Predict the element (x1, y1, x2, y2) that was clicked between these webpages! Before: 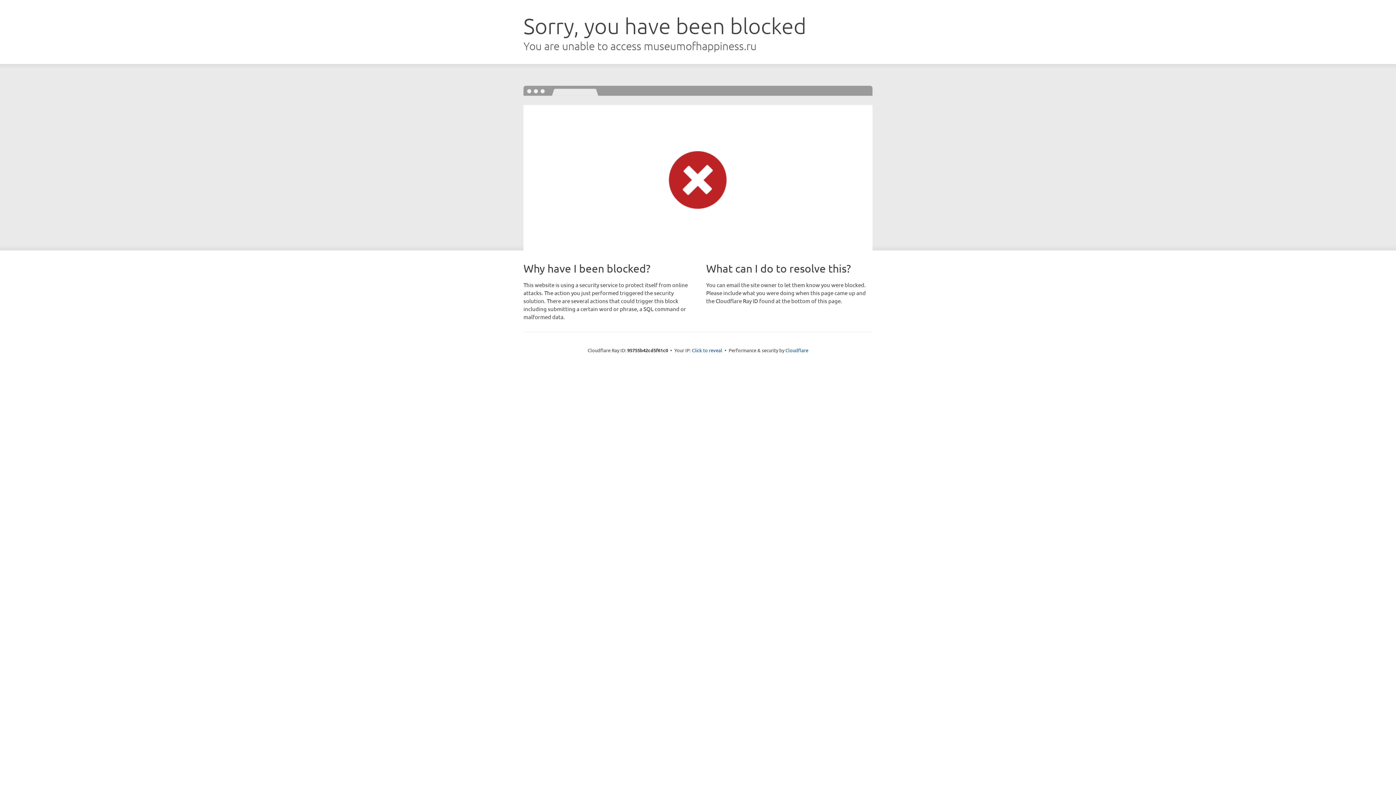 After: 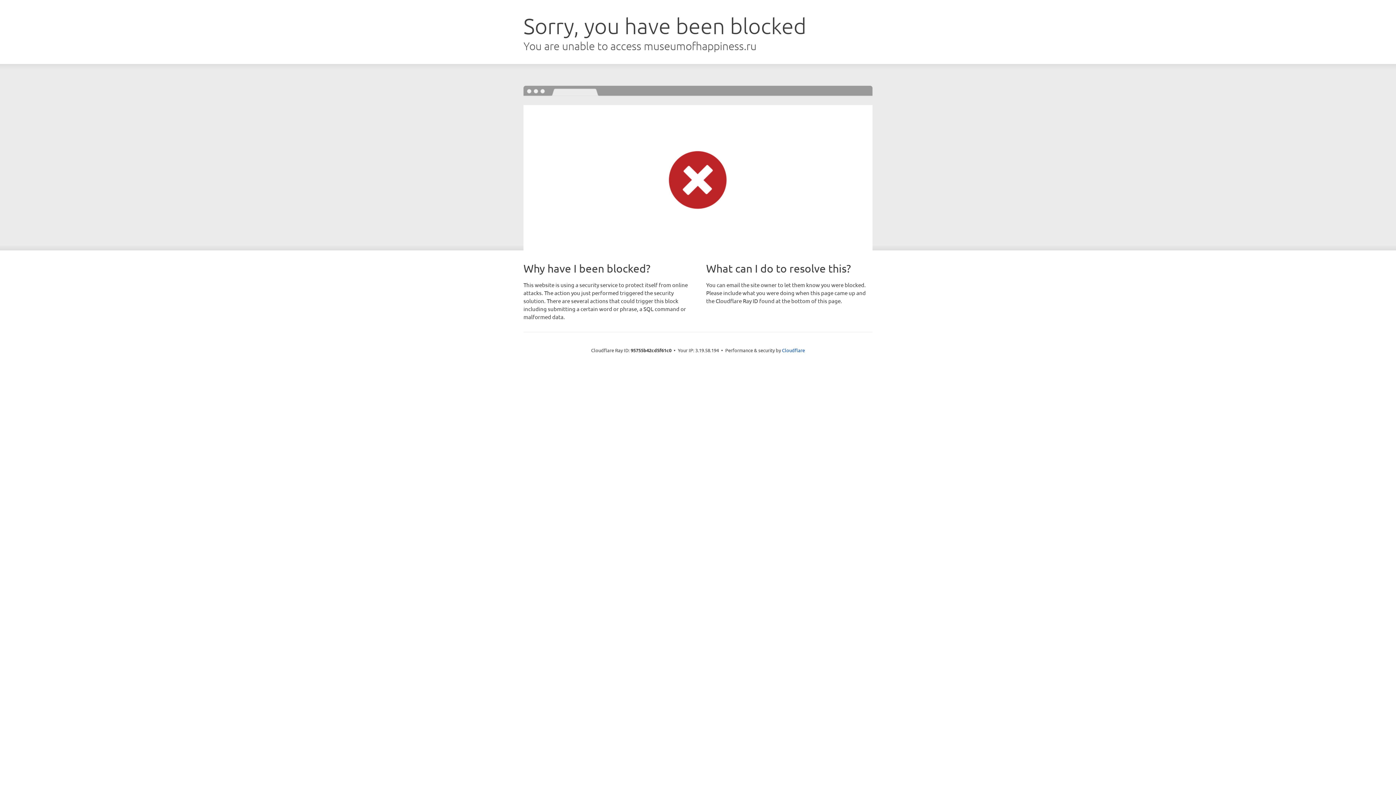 Action: label: Click to reveal bbox: (692, 346, 722, 353)